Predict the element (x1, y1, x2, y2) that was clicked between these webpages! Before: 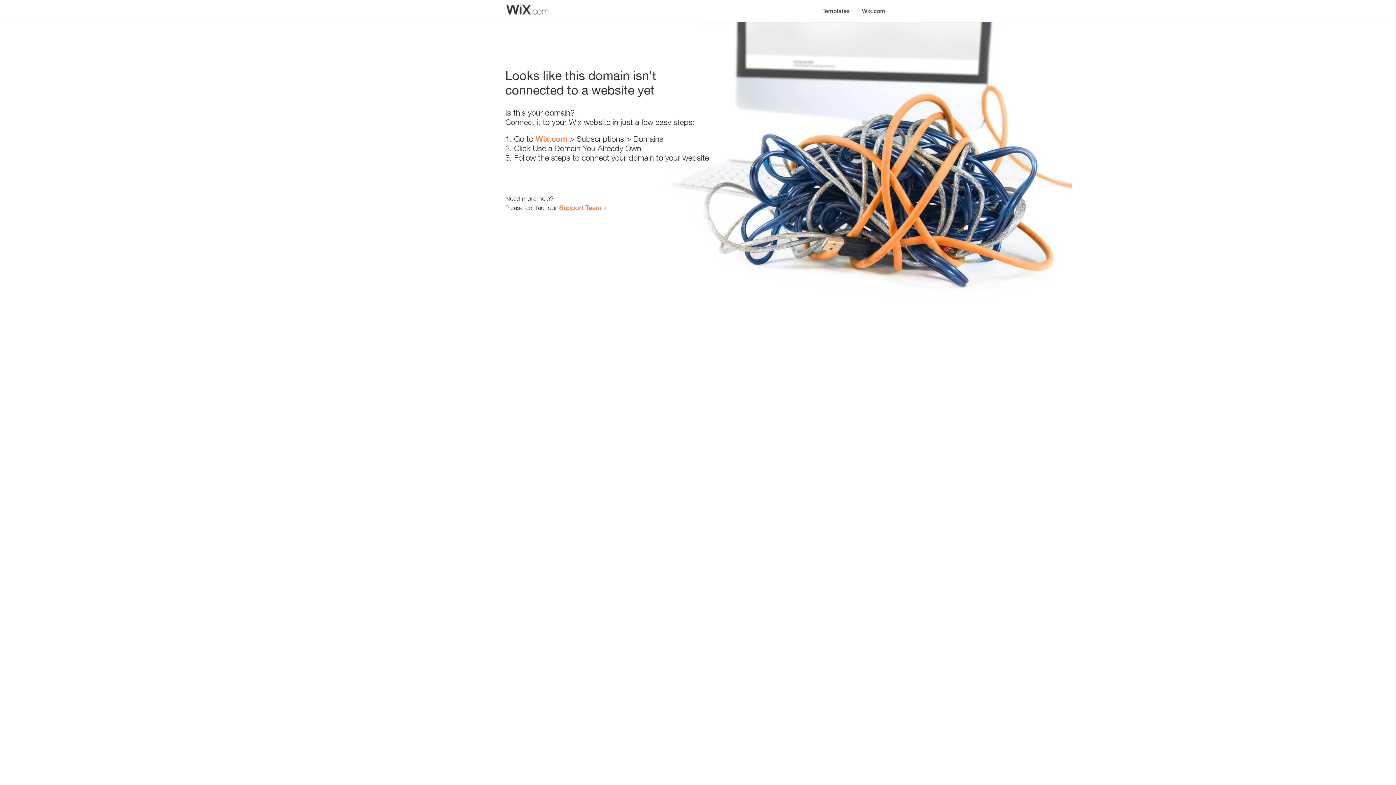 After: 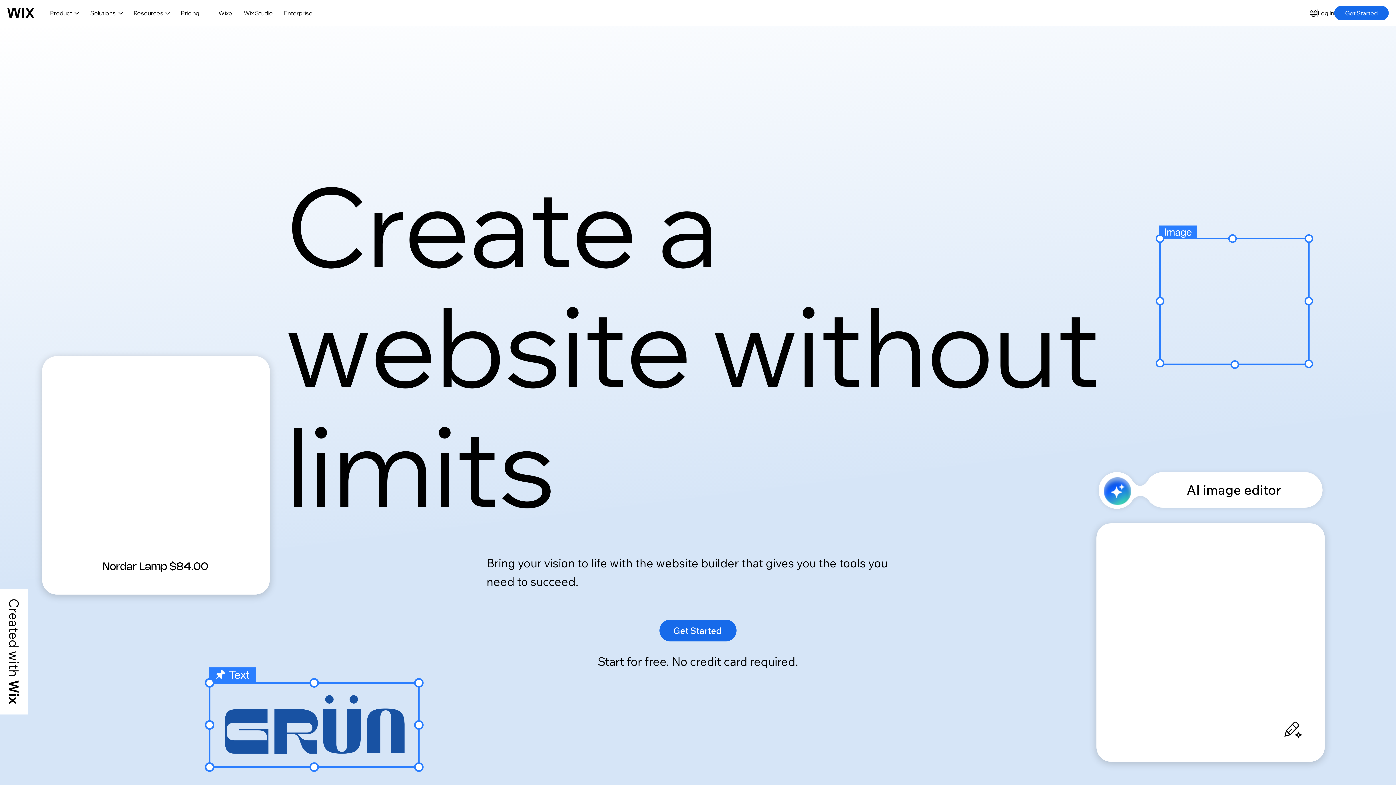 Action: label: Wix.com bbox: (535, 134, 567, 143)